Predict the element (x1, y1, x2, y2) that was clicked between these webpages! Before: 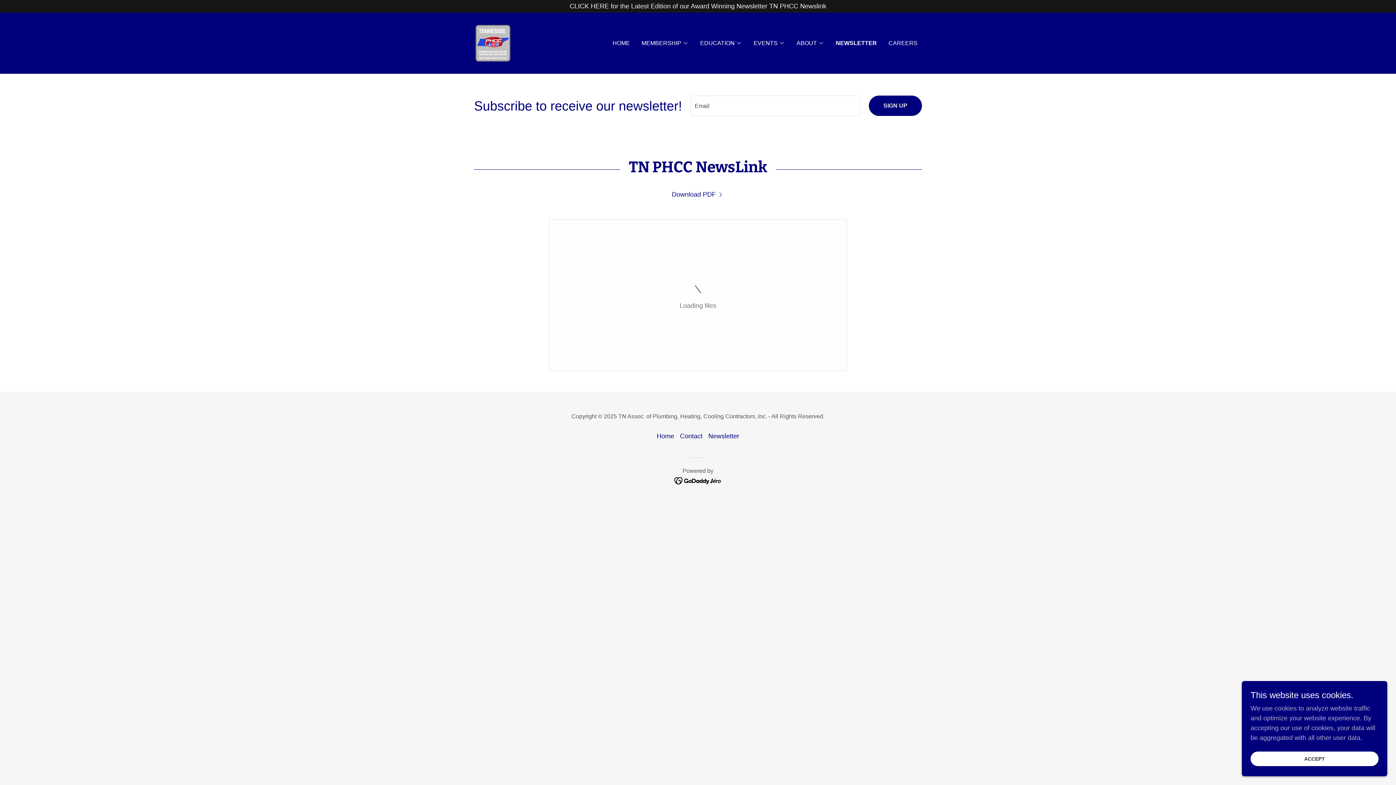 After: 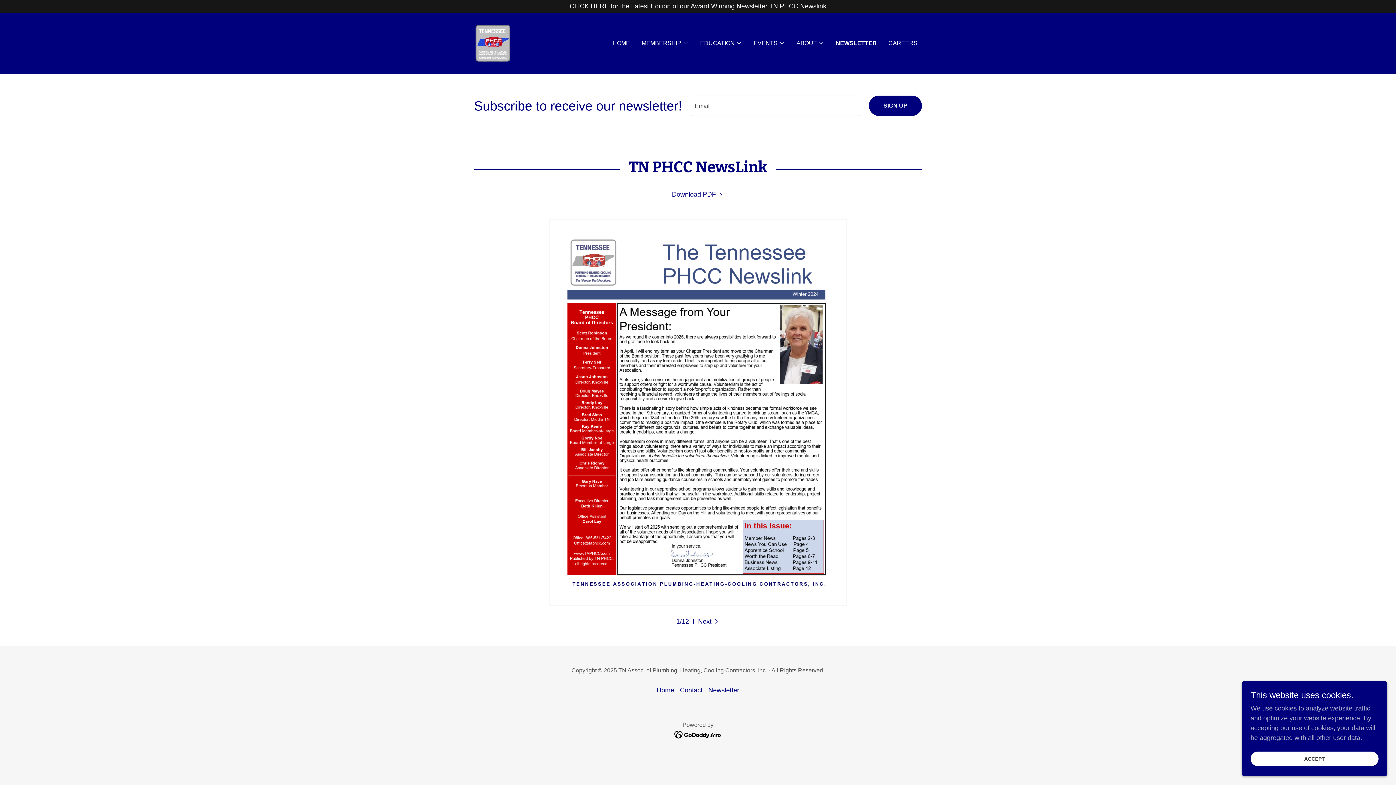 Action: bbox: (705, 429, 742, 443) label: Newsletter